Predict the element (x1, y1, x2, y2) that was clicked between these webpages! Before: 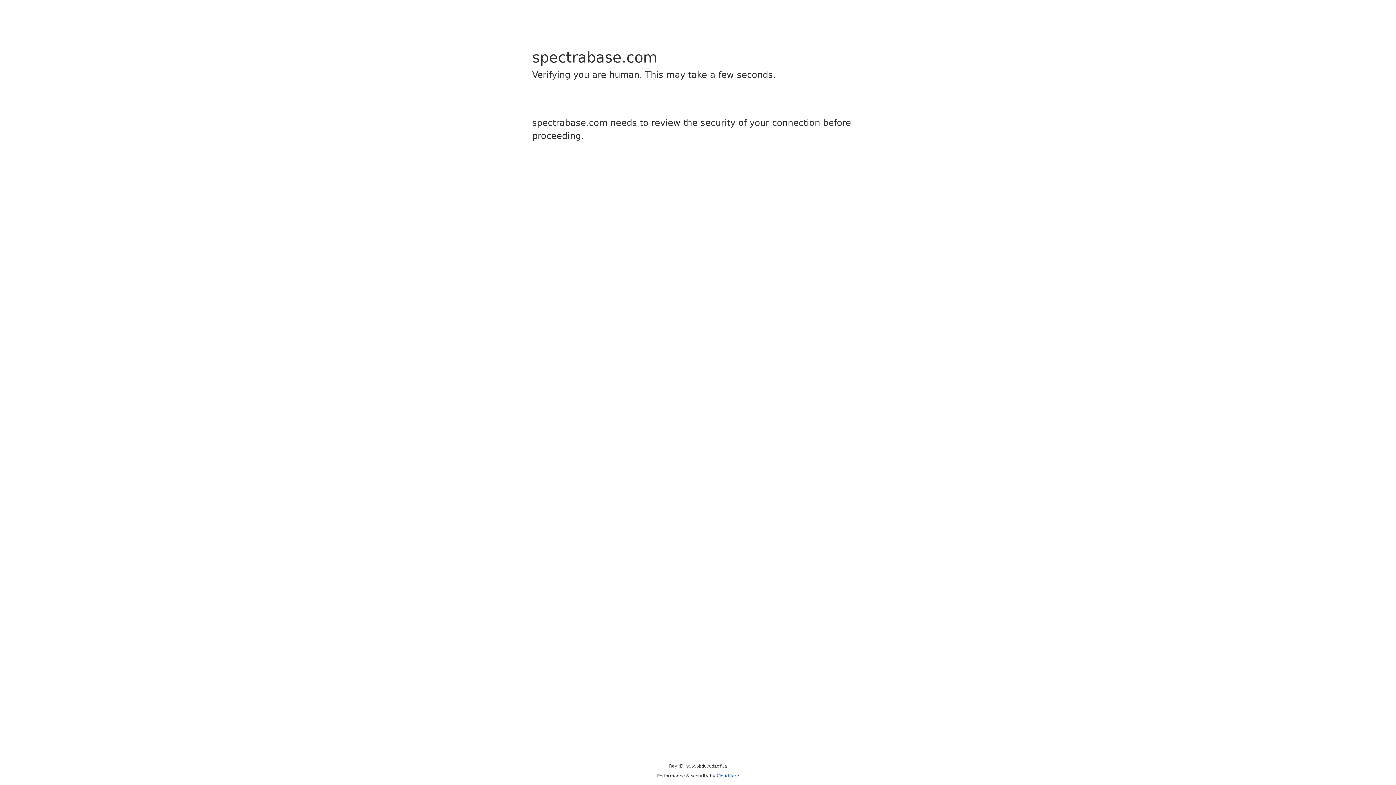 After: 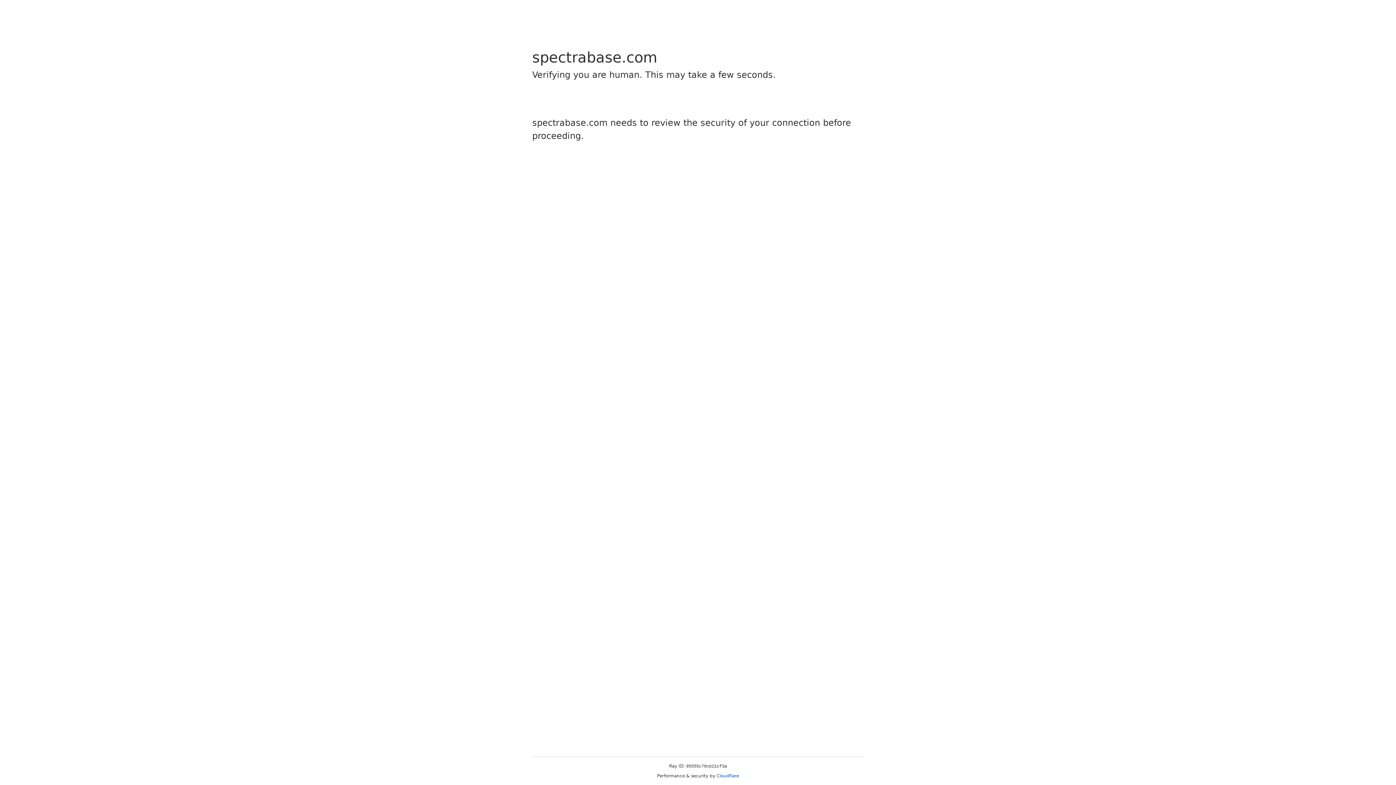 Action: label: Cloudflare bbox: (716, 773, 739, 778)